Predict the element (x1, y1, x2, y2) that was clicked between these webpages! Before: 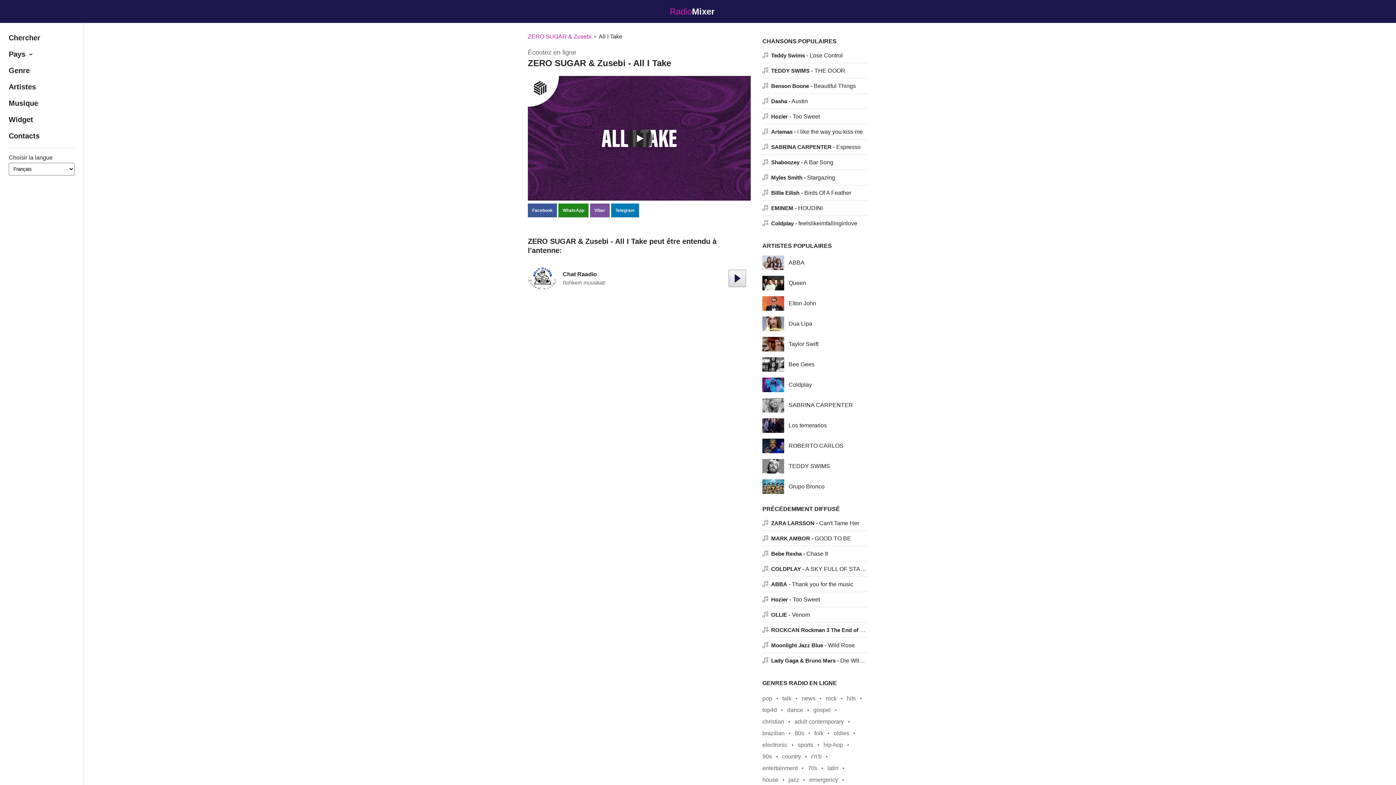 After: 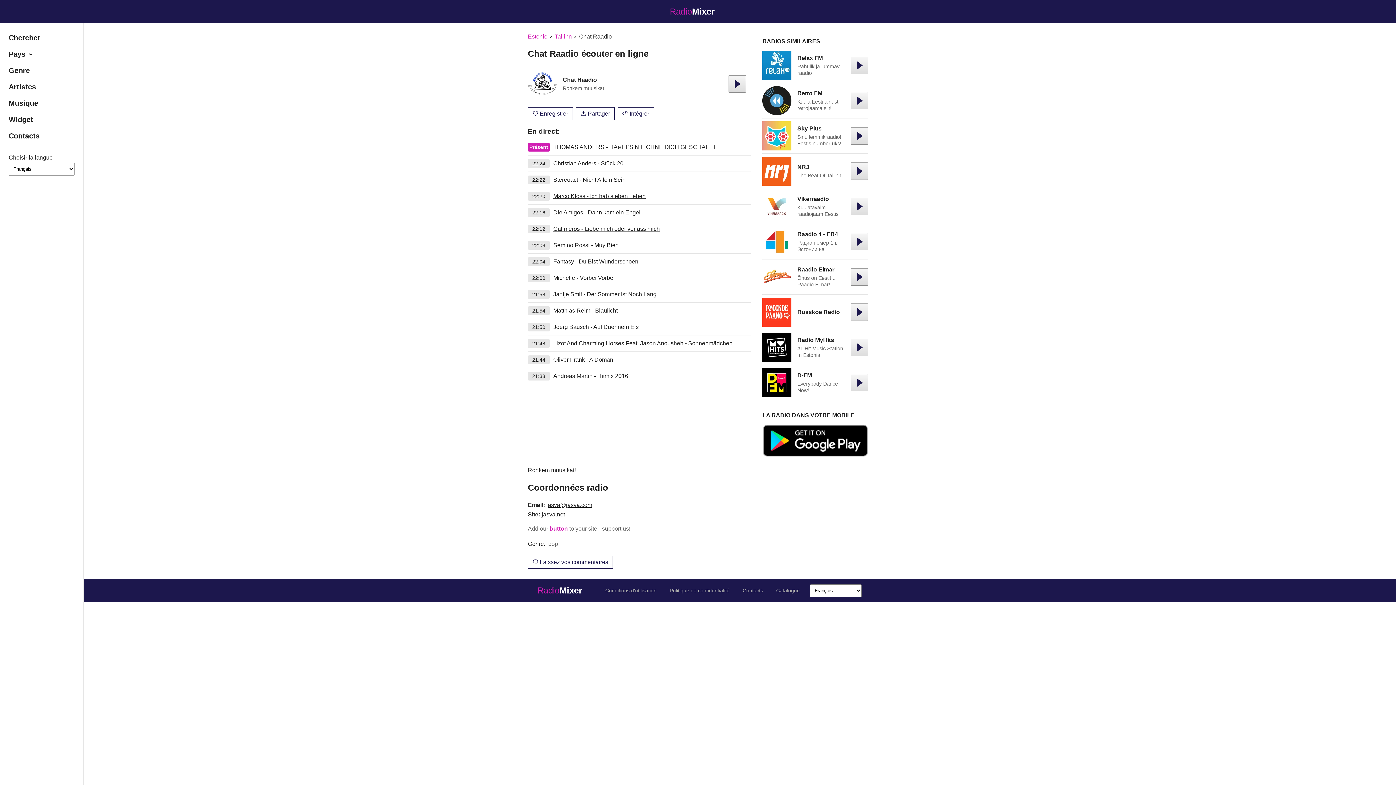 Action: bbox: (562, 271, 597, 277) label: Chat Raadio